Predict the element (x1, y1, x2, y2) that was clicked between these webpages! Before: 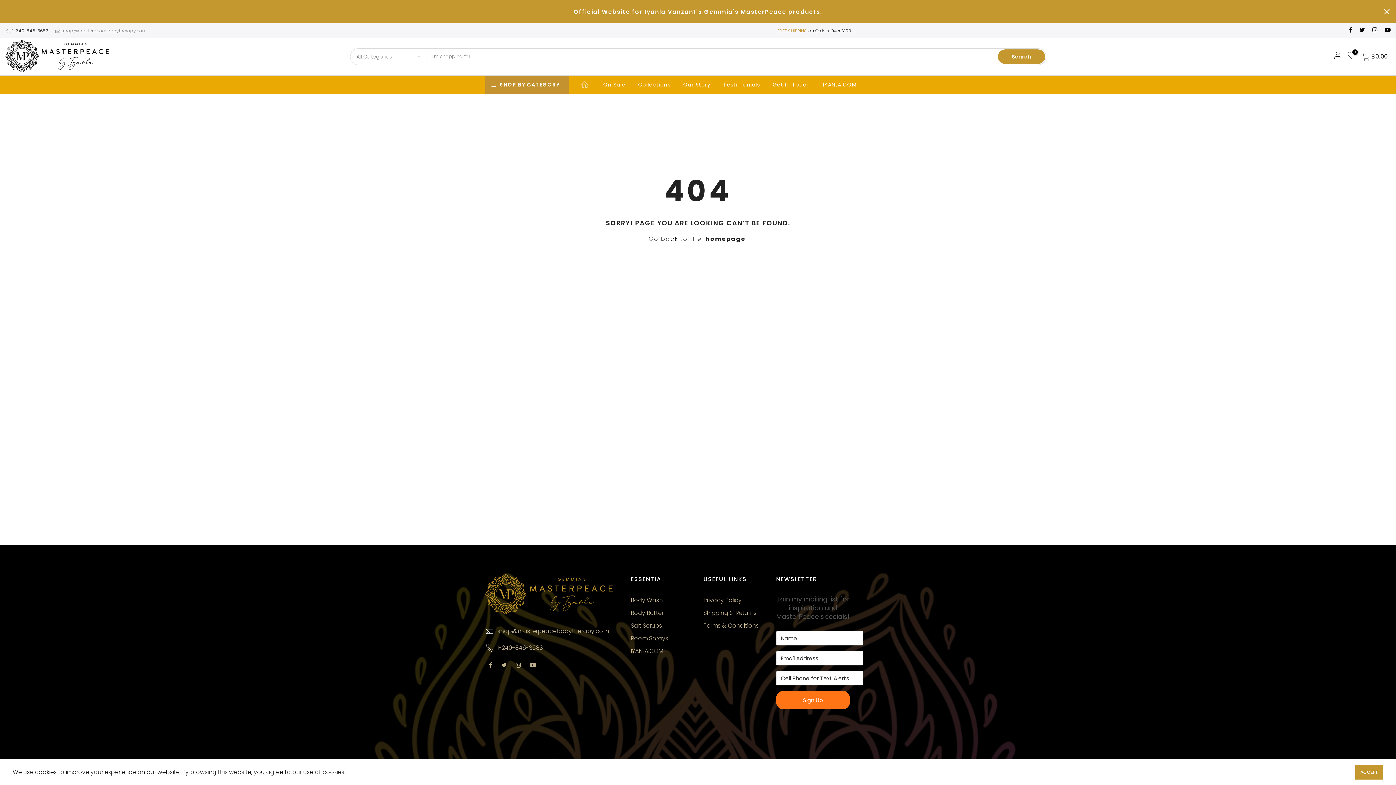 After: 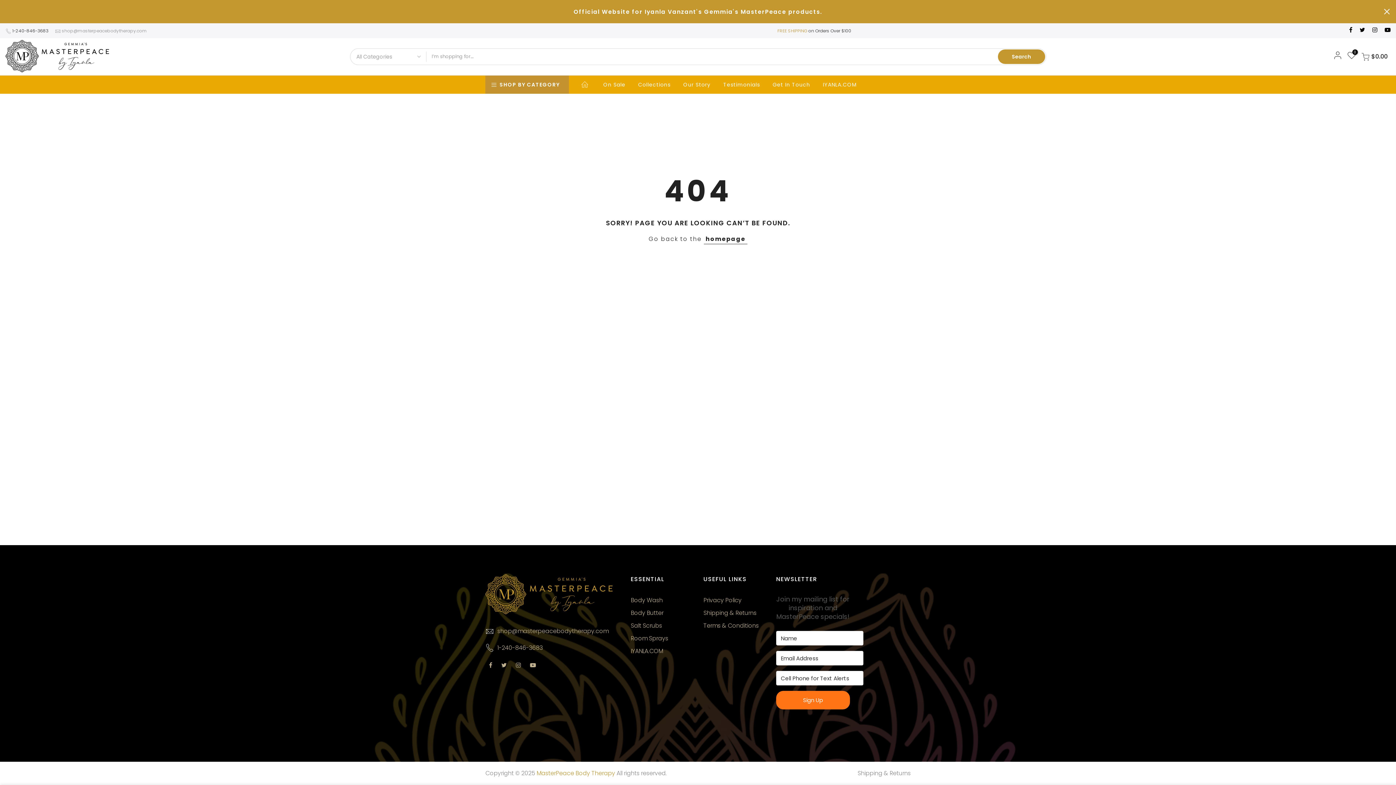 Action: label: ACCEPT bbox: (1355, 765, 1383, 780)